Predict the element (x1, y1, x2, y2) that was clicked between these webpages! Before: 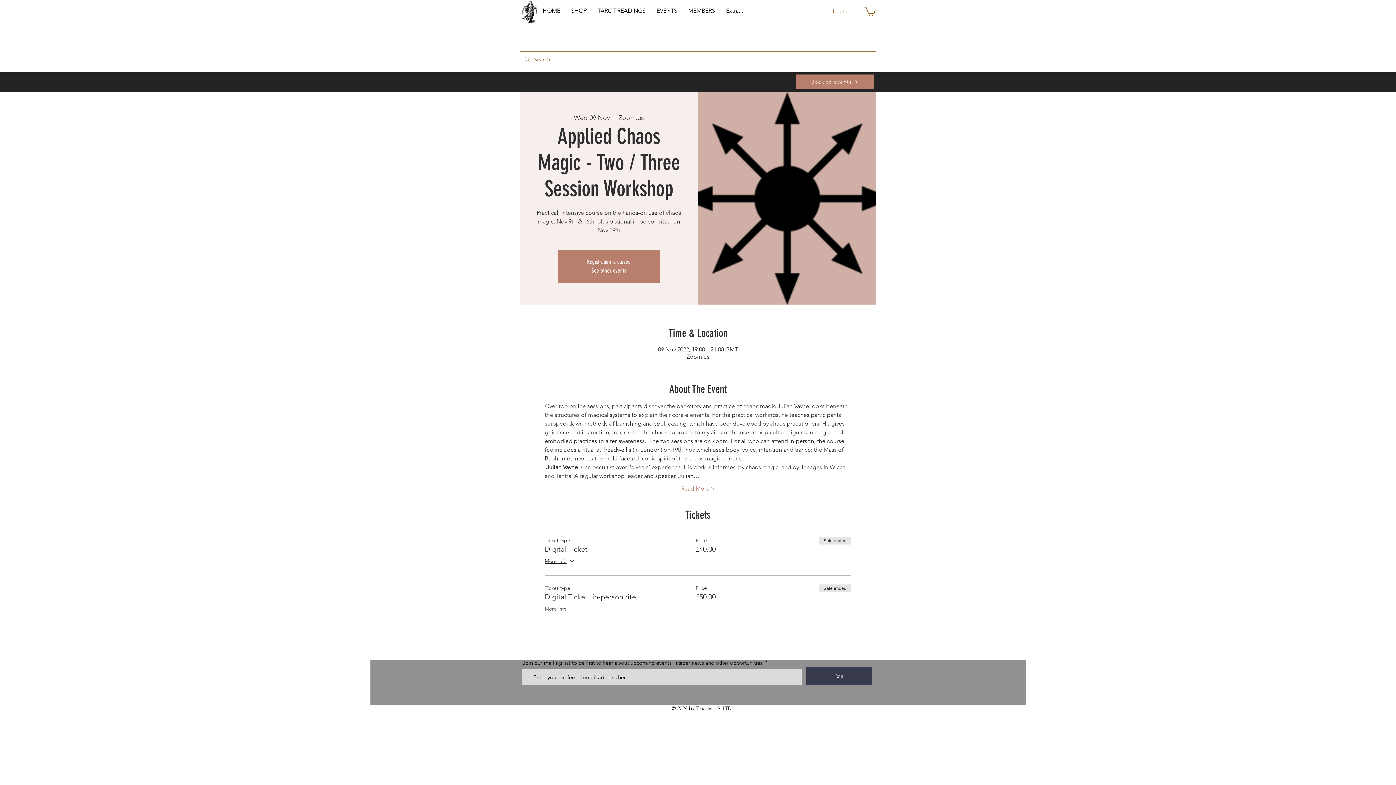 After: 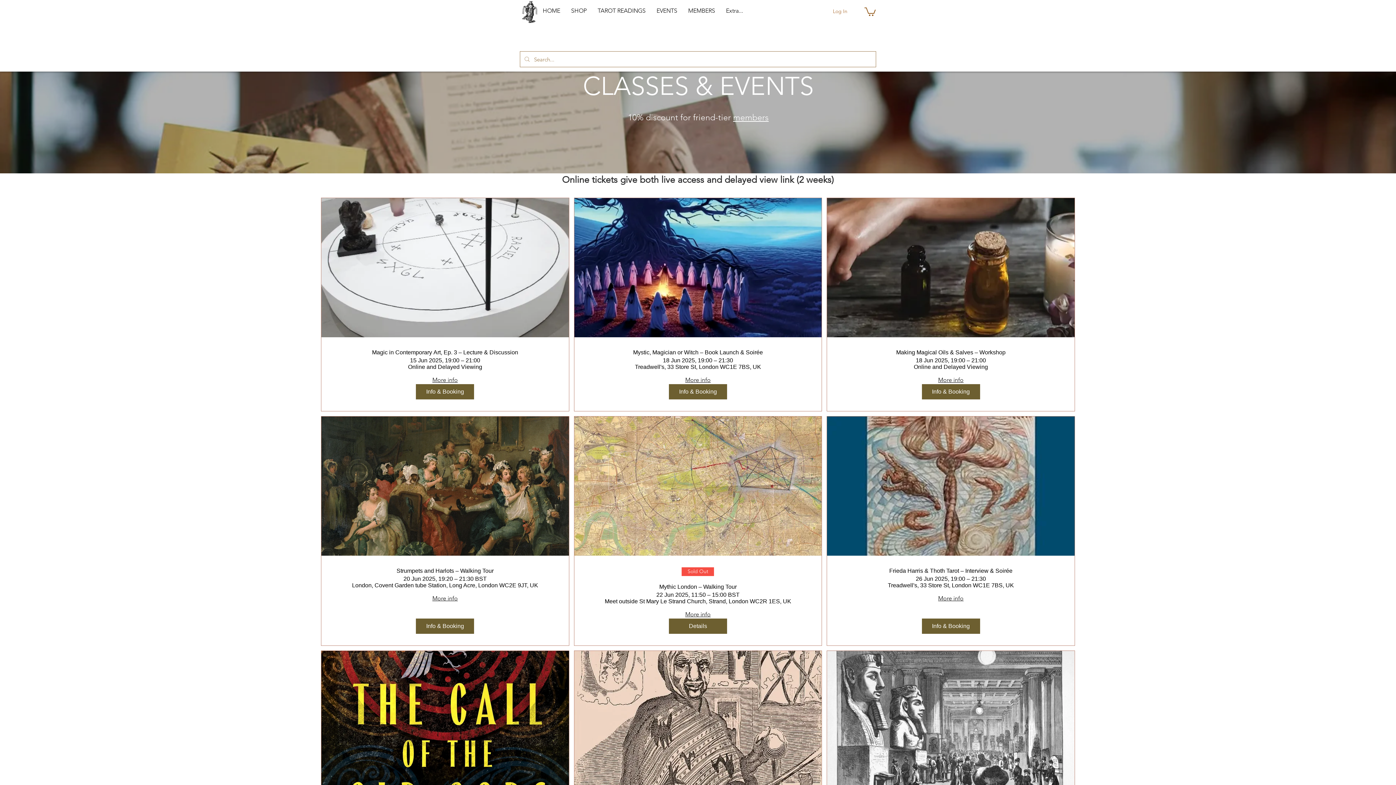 Action: bbox: (796, 74, 874, 89) label: Back to events